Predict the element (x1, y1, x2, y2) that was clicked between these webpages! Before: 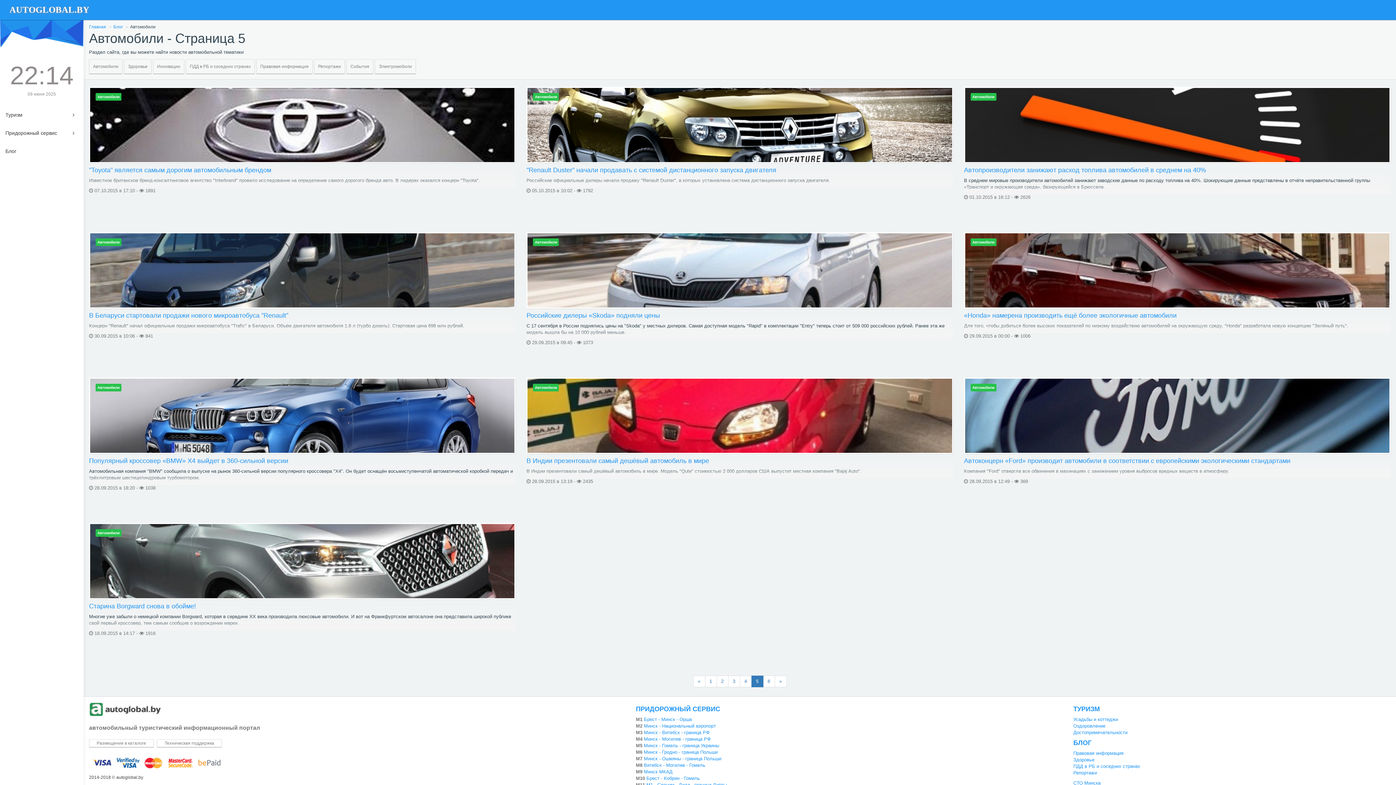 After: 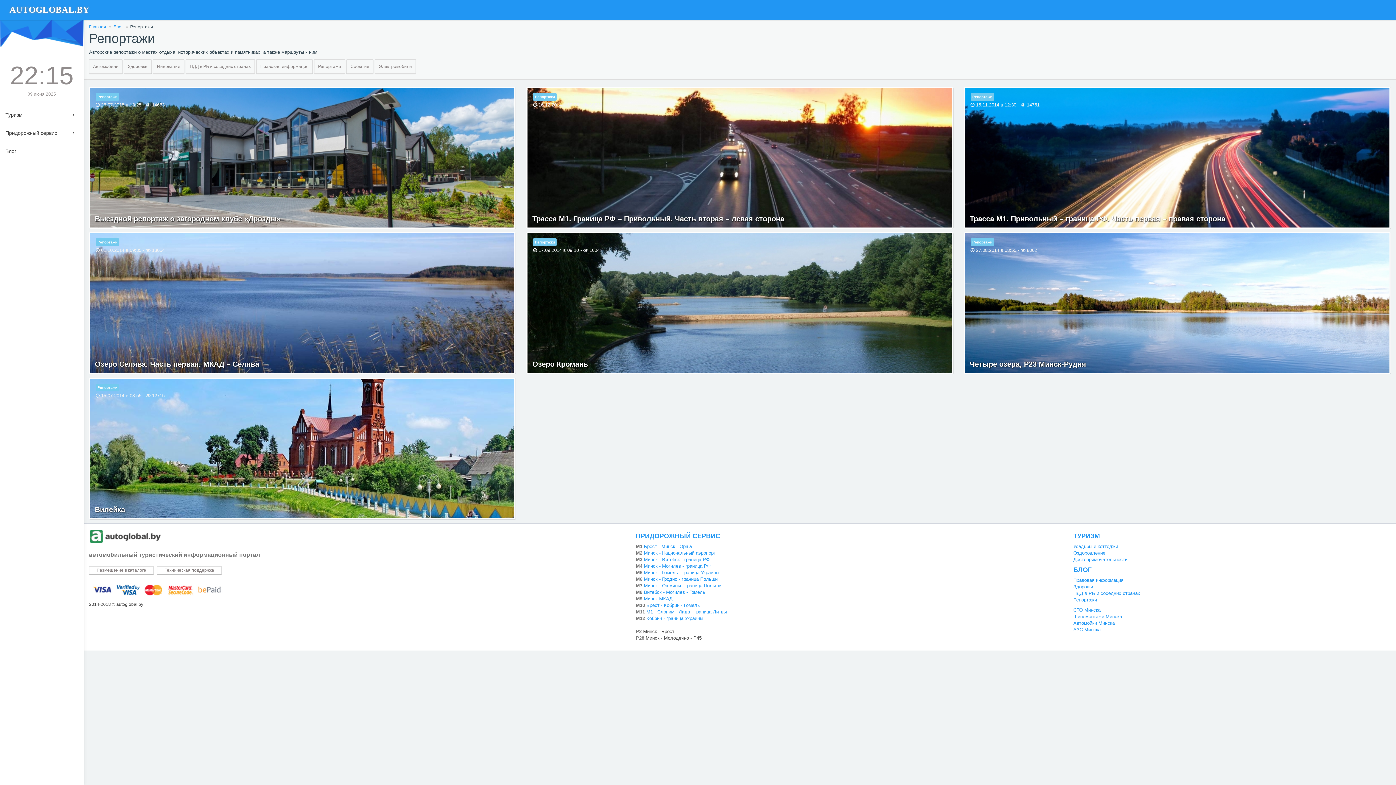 Action: bbox: (314, 59, 345, 73) label: Репортажи